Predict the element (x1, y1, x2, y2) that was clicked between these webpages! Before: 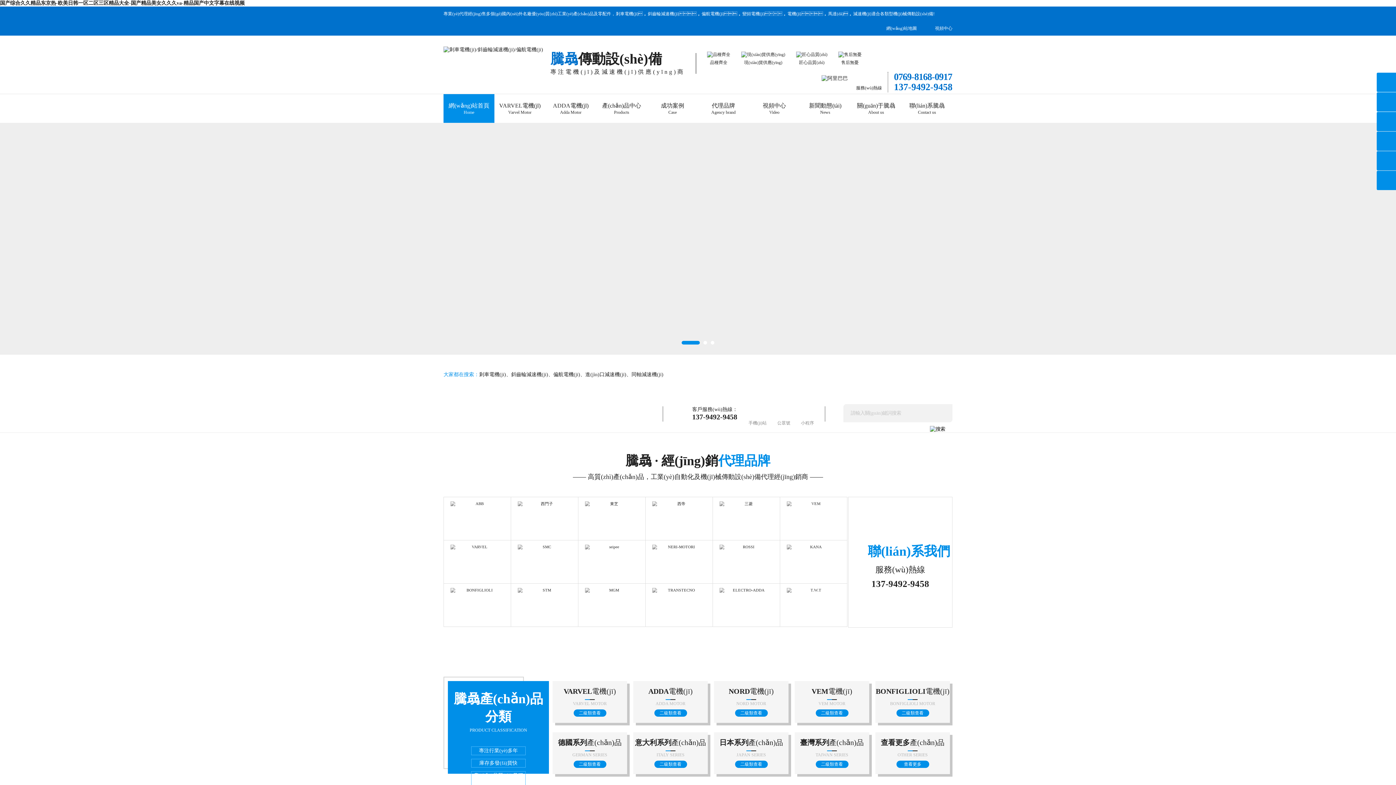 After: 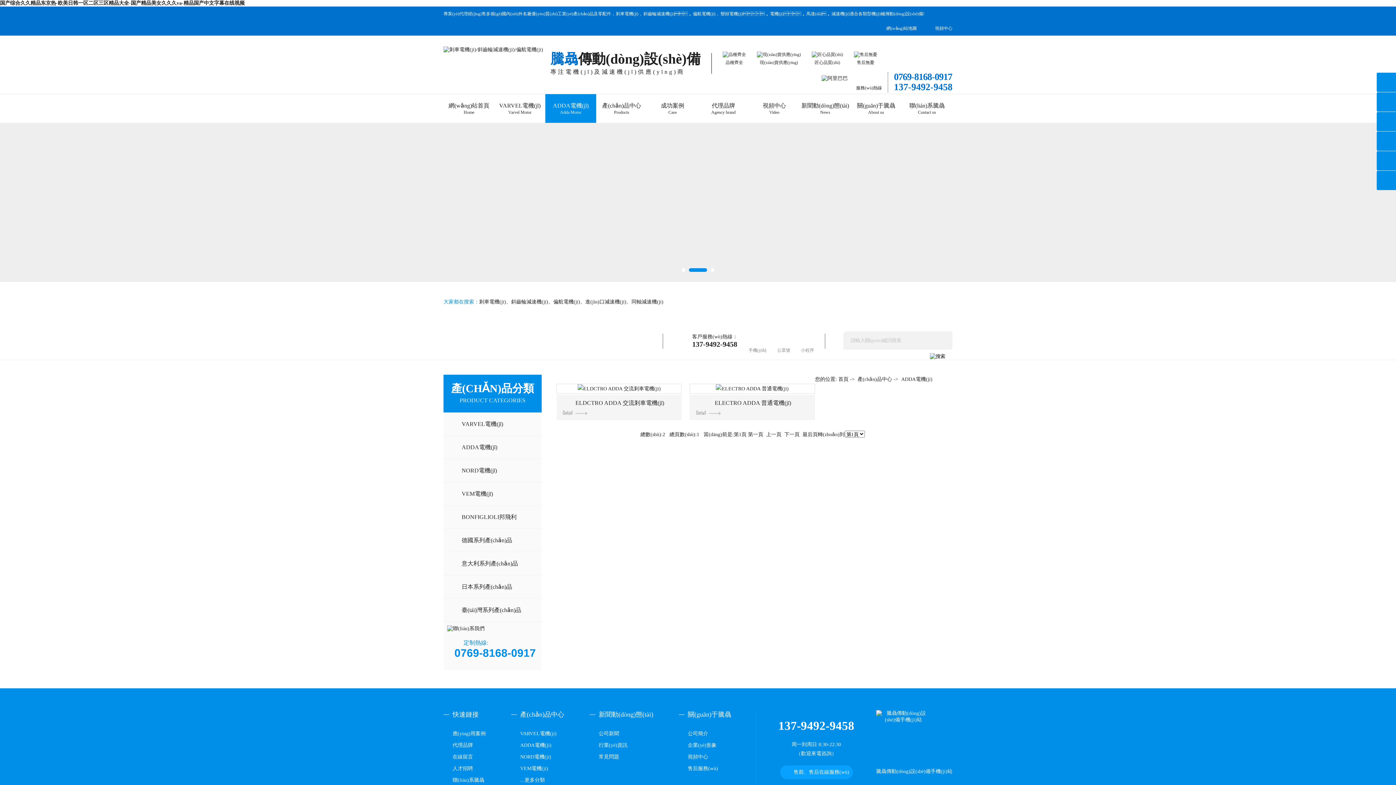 Action: label: ADDA電機(jī)
ADDA MOTOR
二級類查看 bbox: (633, 681, 708, 723)